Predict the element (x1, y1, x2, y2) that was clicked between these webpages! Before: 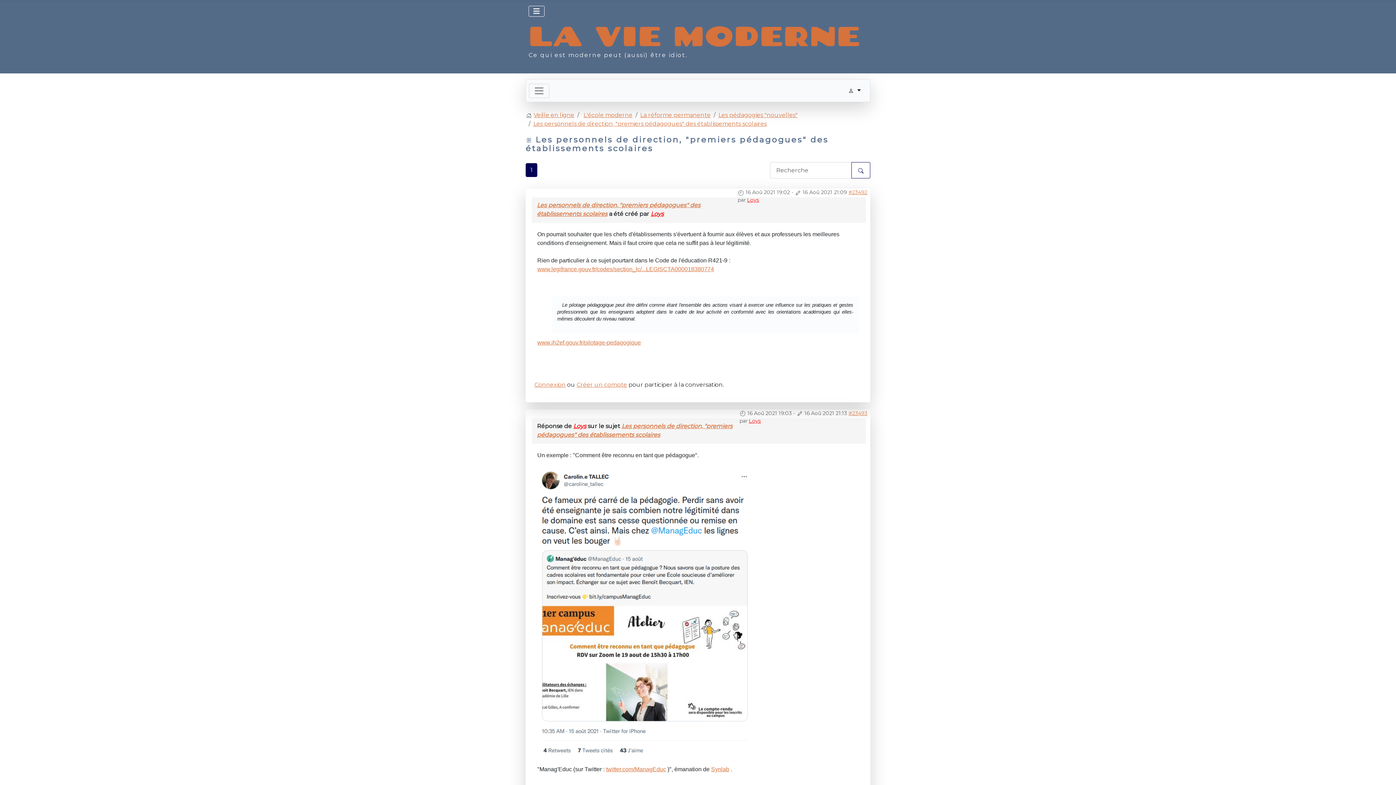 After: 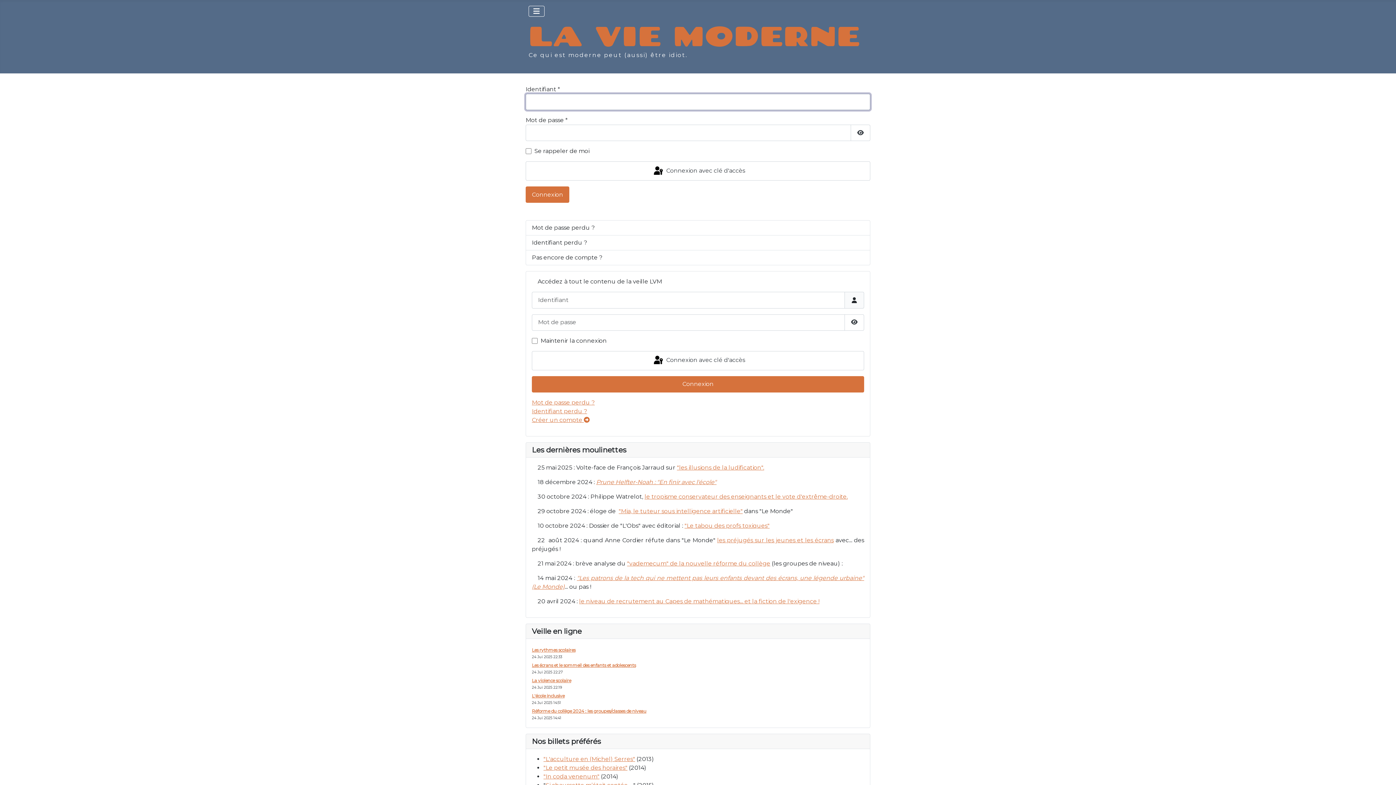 Action: bbox: (534, 381, 565, 388) label: Connexion